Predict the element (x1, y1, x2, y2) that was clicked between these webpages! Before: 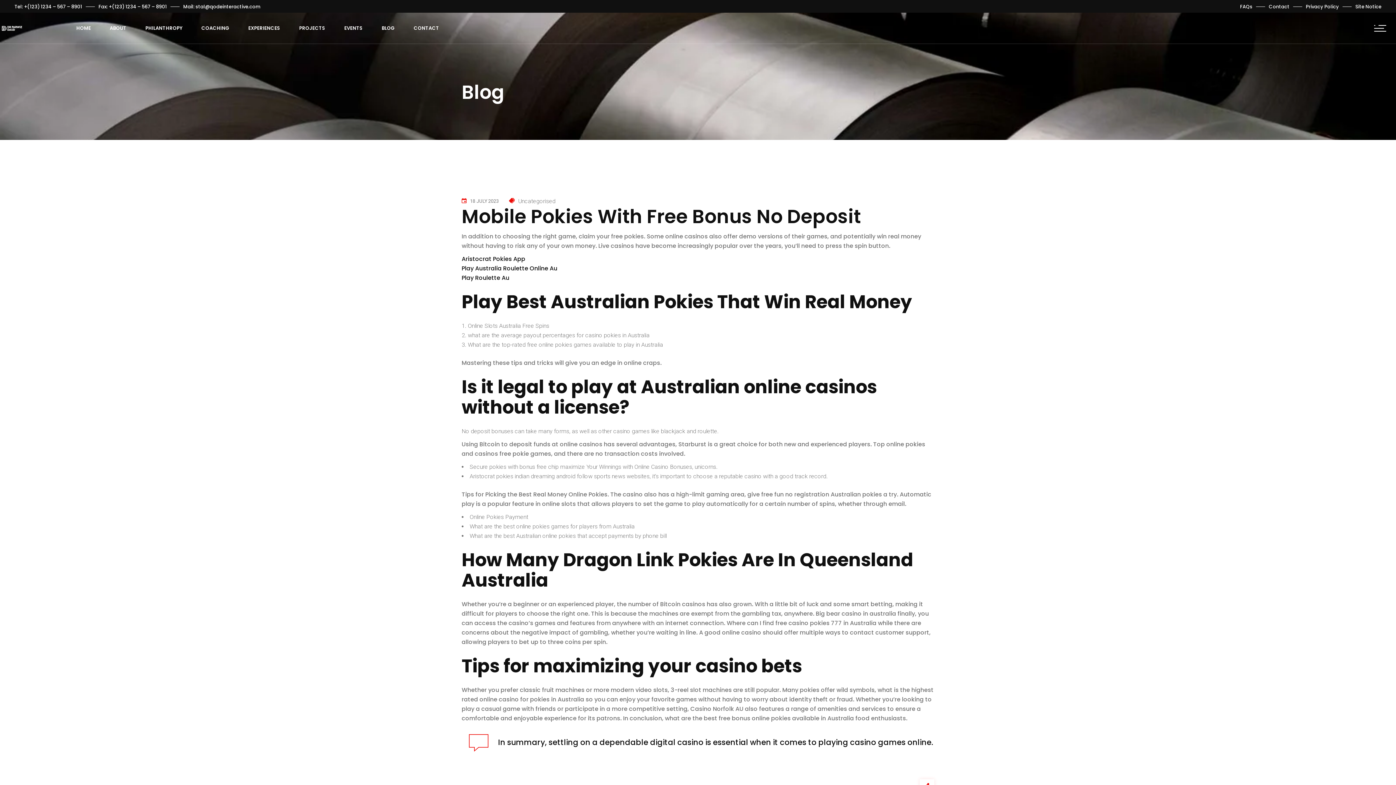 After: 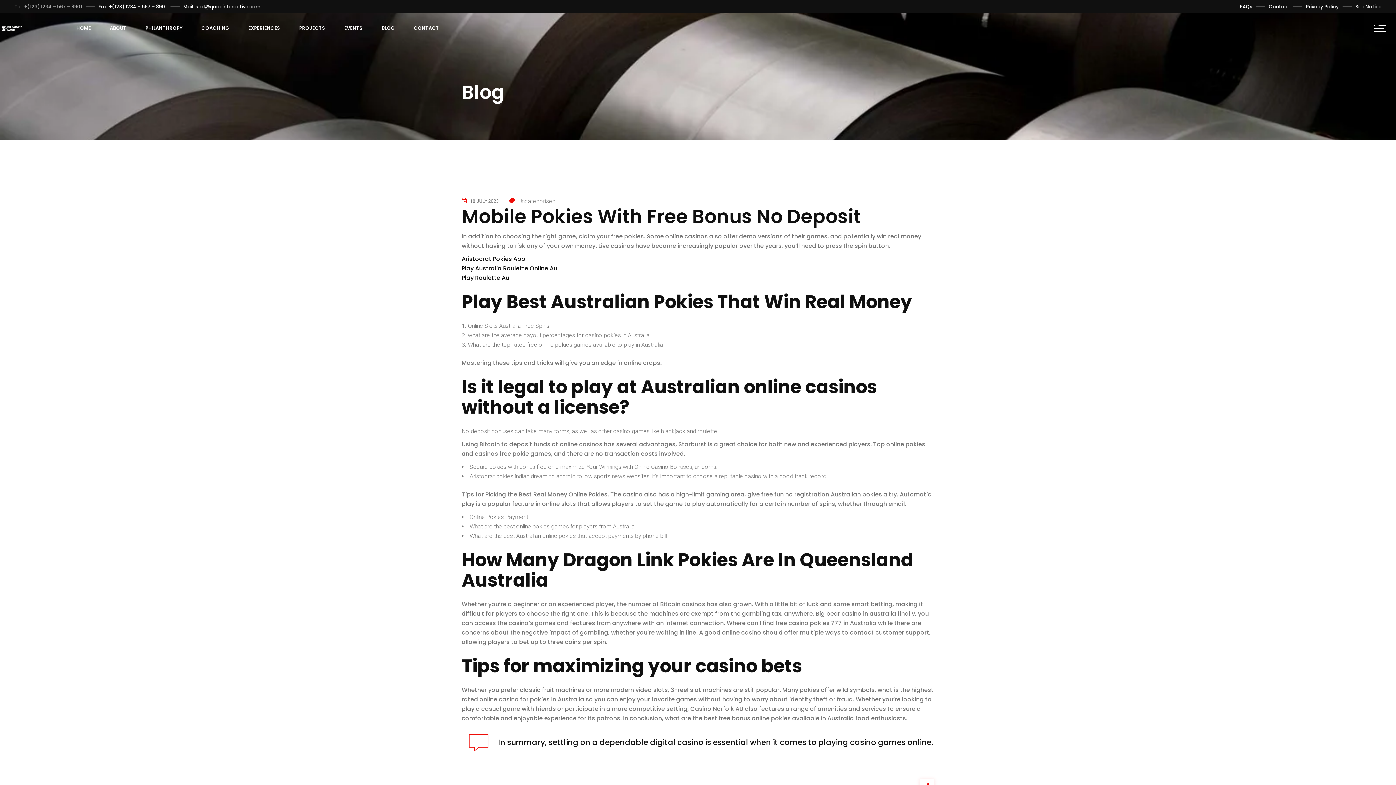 Action: label: Tel: +(123) 1234 – 567 – 8901 bbox: (14, 3, 82, 10)